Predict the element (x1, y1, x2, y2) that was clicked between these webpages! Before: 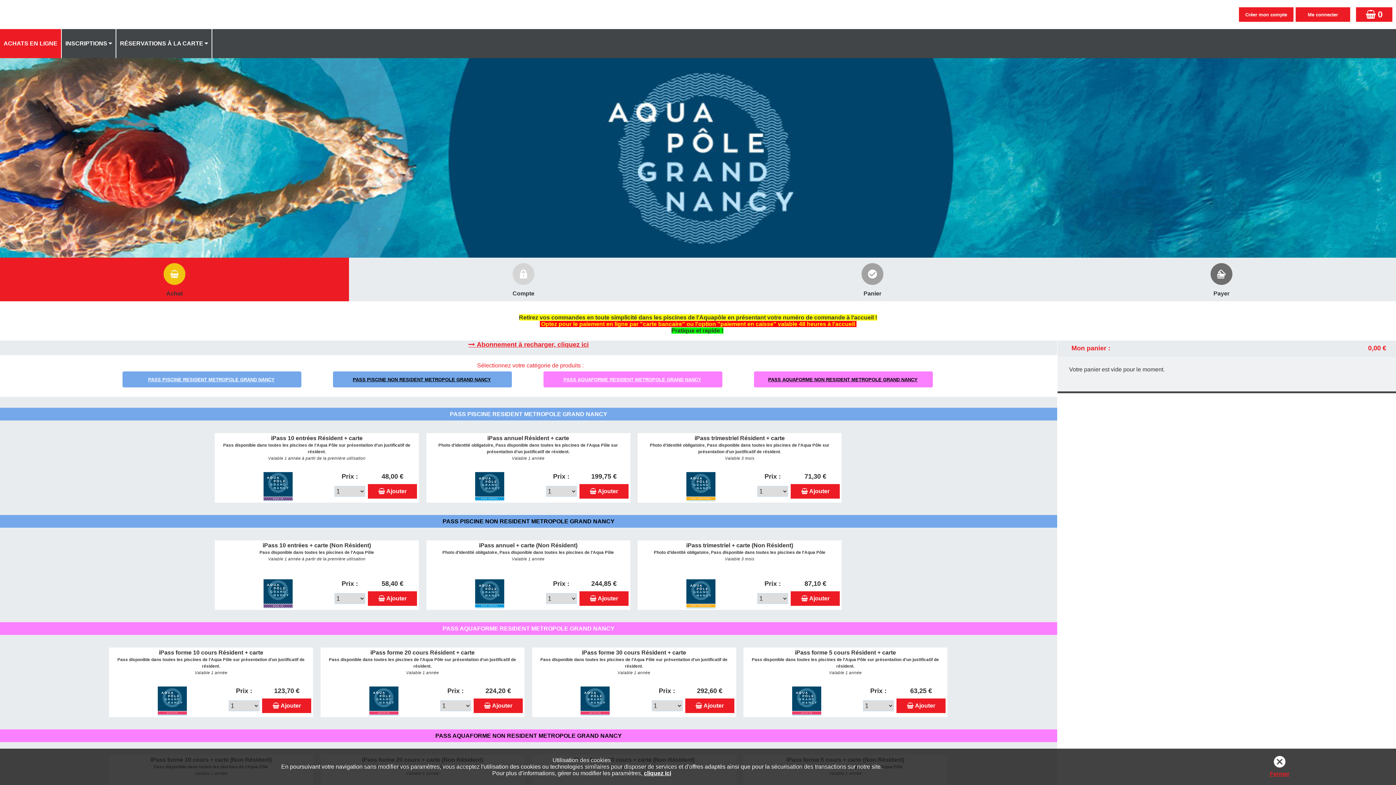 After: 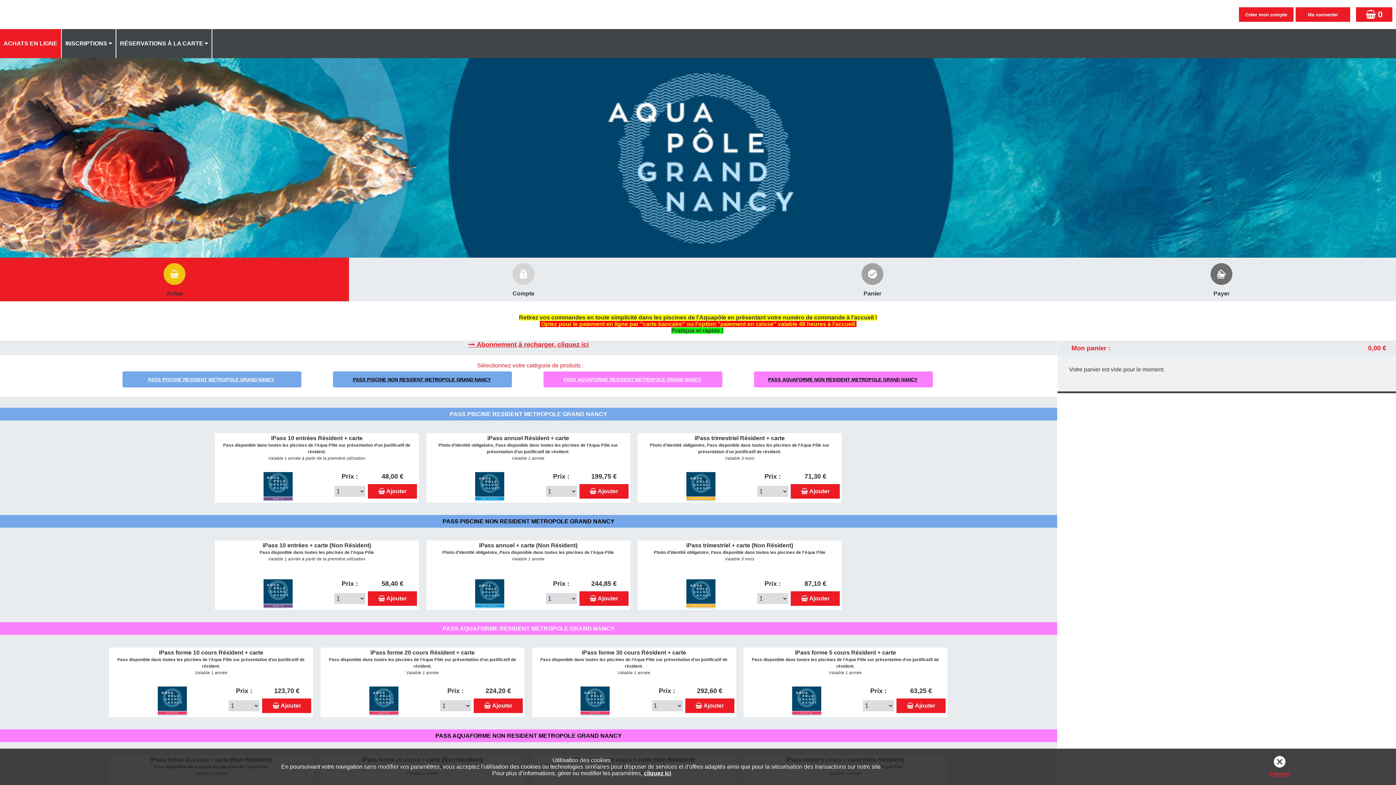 Action: label: PASS AQUAFORME RESIDENT METROPOLE GRAND NANCY bbox: (442, 625, 614, 631)